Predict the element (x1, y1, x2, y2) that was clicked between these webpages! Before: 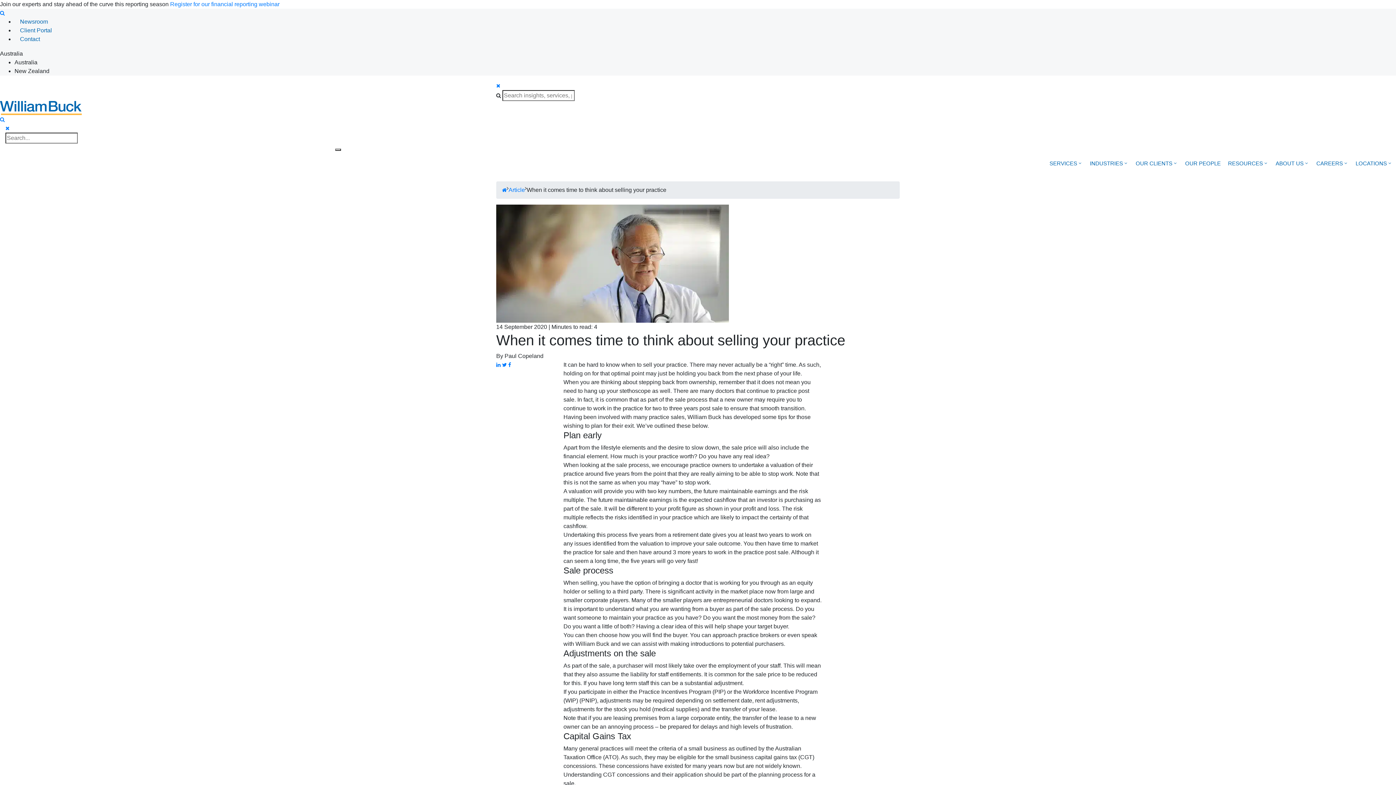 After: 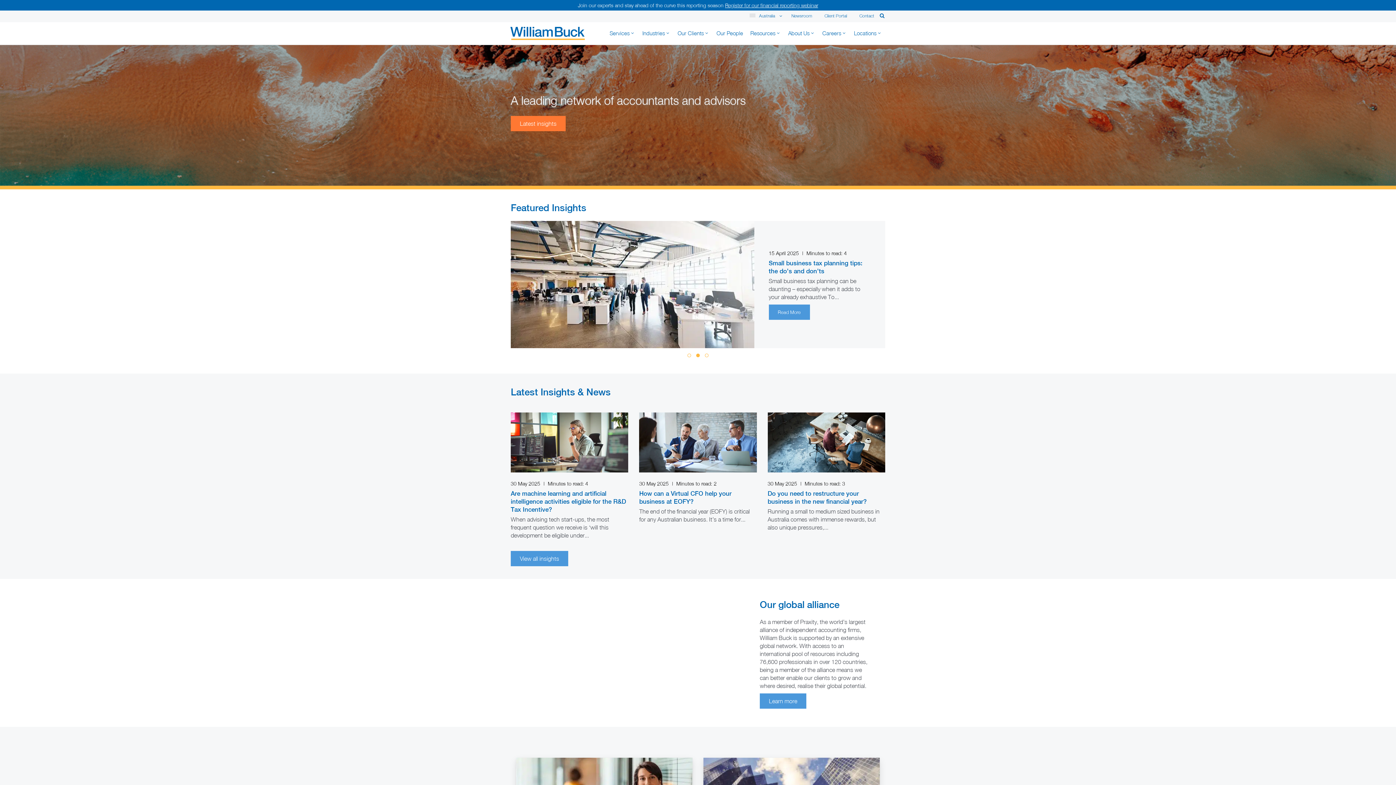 Action: bbox: (502, 185, 506, 194)